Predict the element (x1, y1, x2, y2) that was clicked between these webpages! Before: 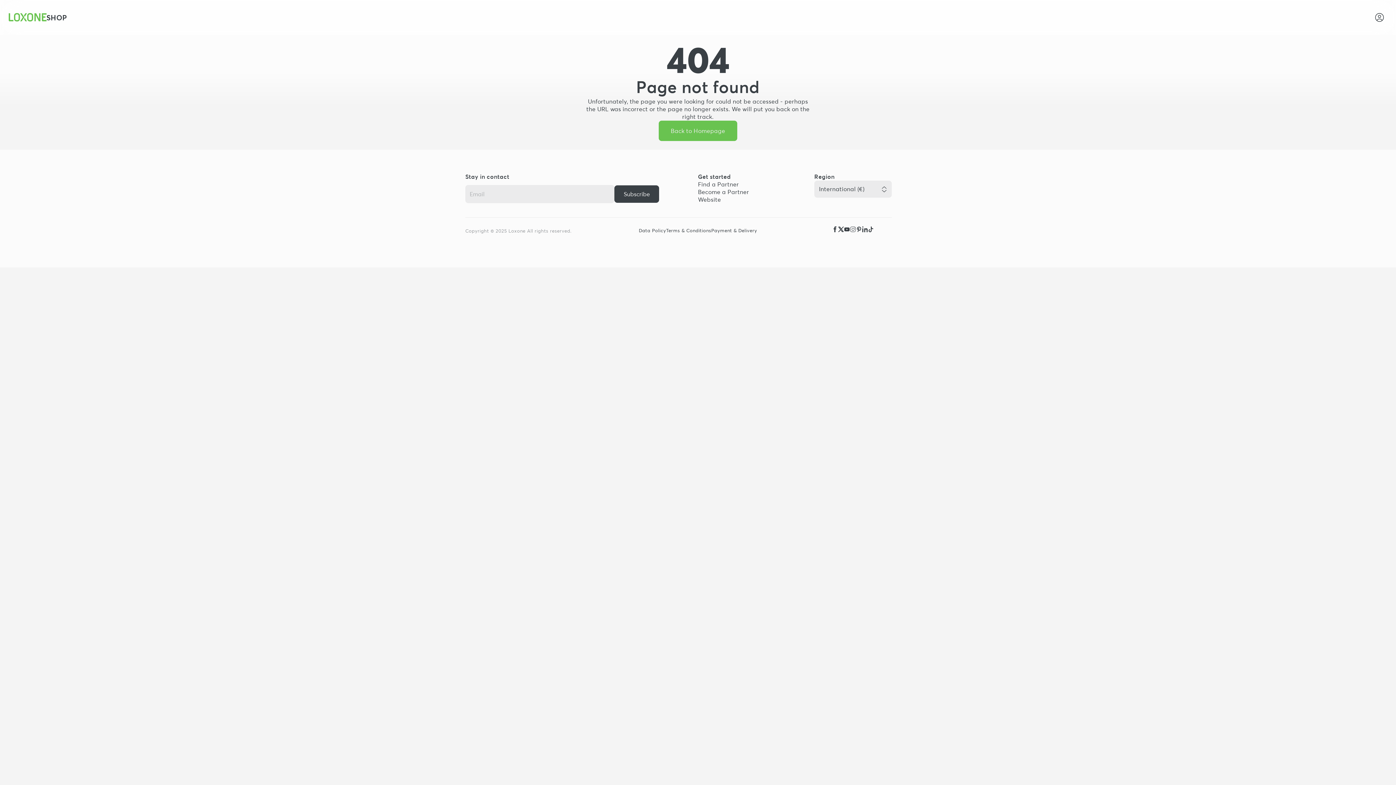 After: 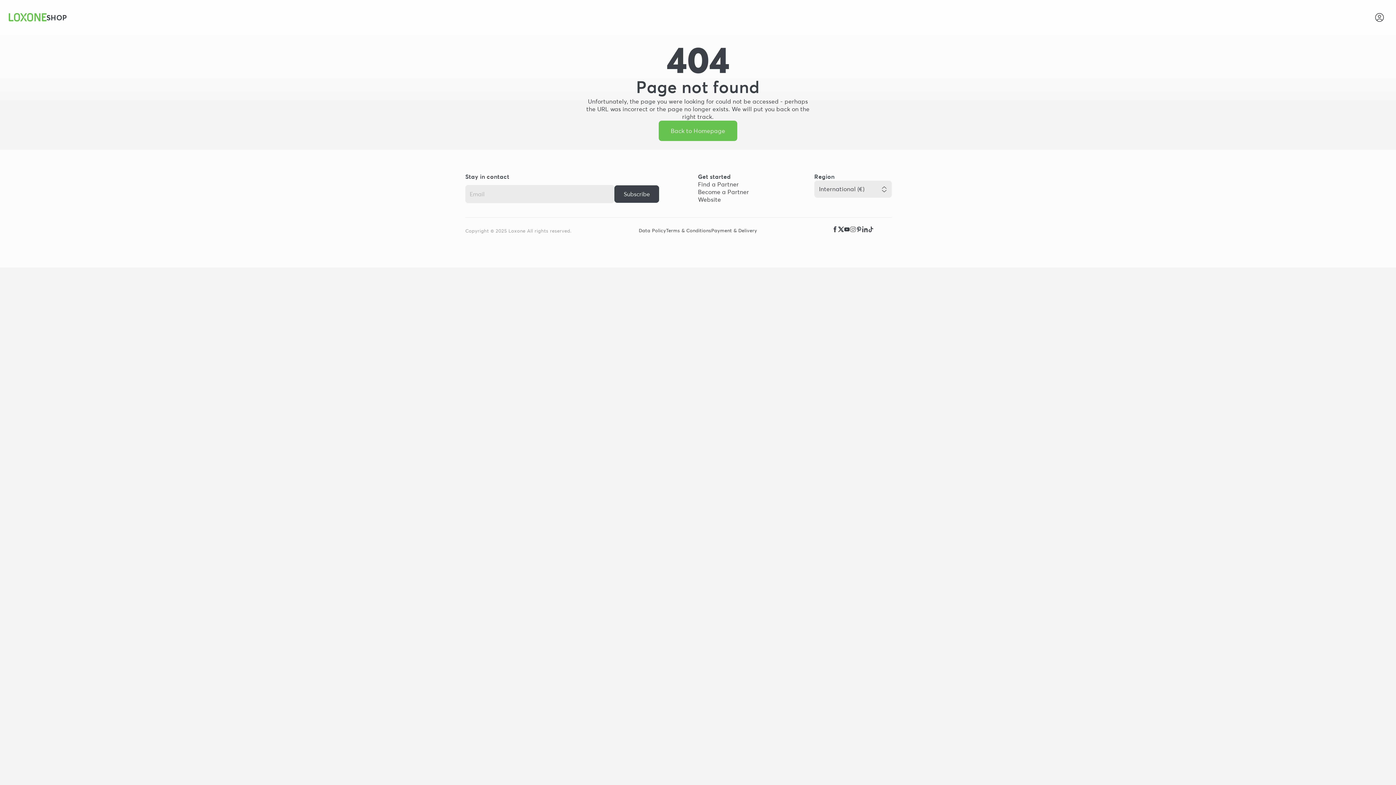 Action: bbox: (844, 226, 850, 244)